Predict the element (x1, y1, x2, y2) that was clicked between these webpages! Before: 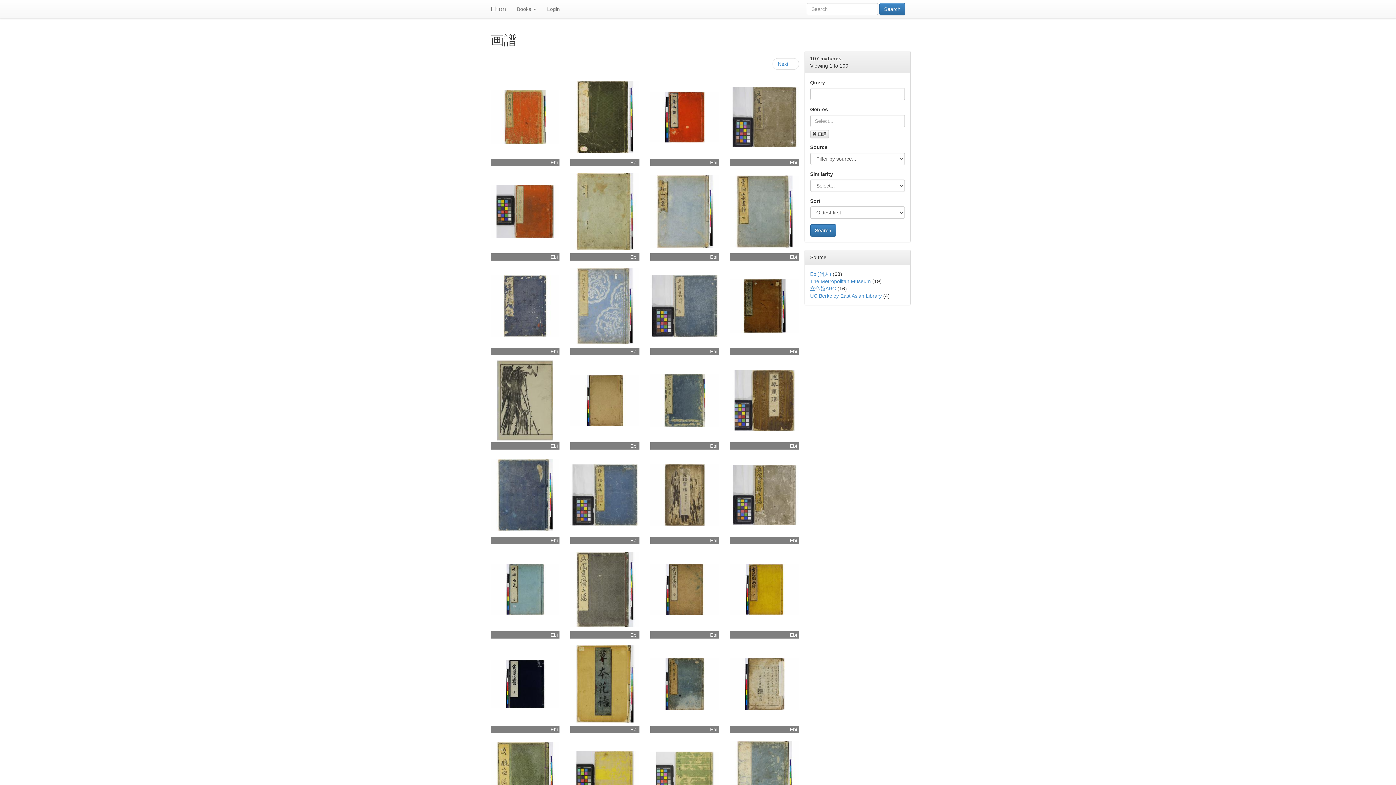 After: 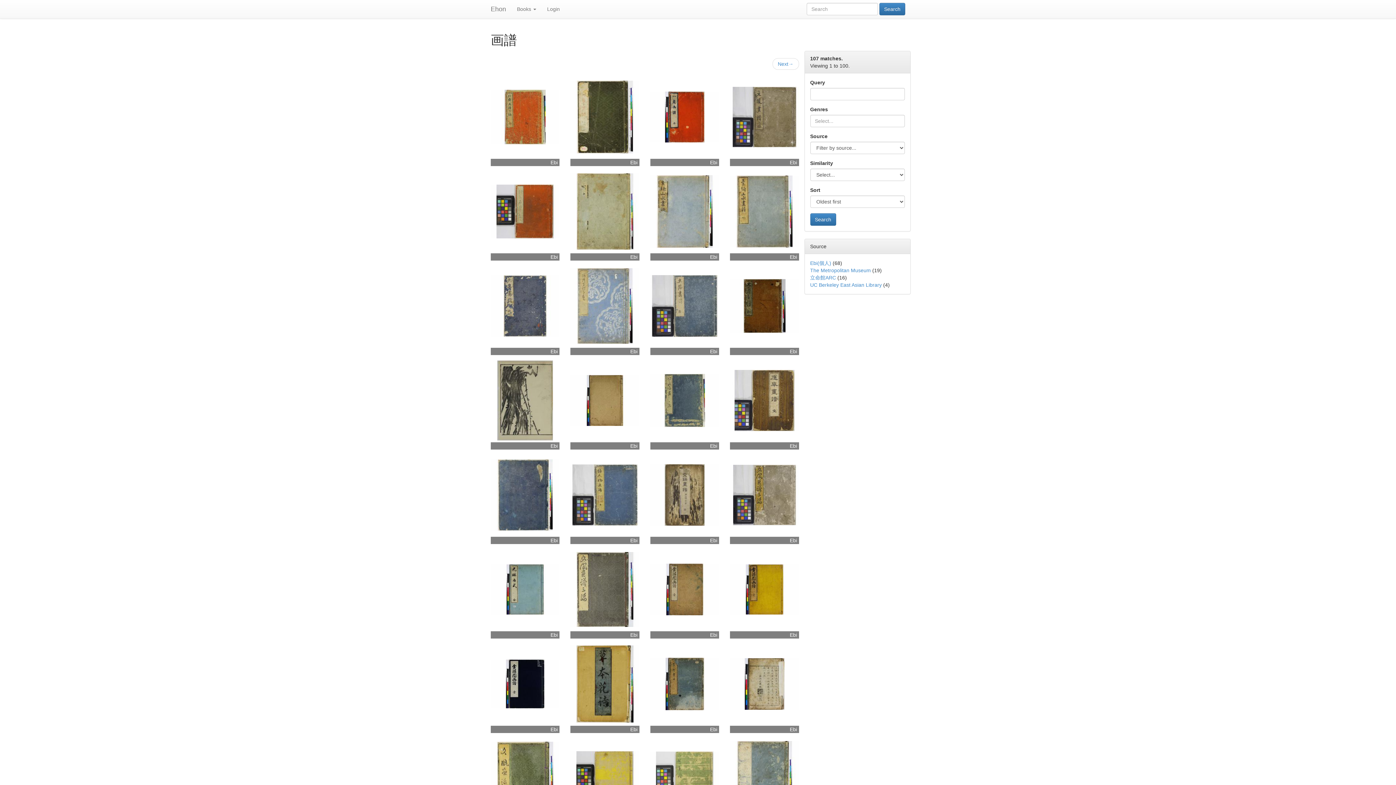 Action: label:  画譜 bbox: (810, 130, 828, 138)